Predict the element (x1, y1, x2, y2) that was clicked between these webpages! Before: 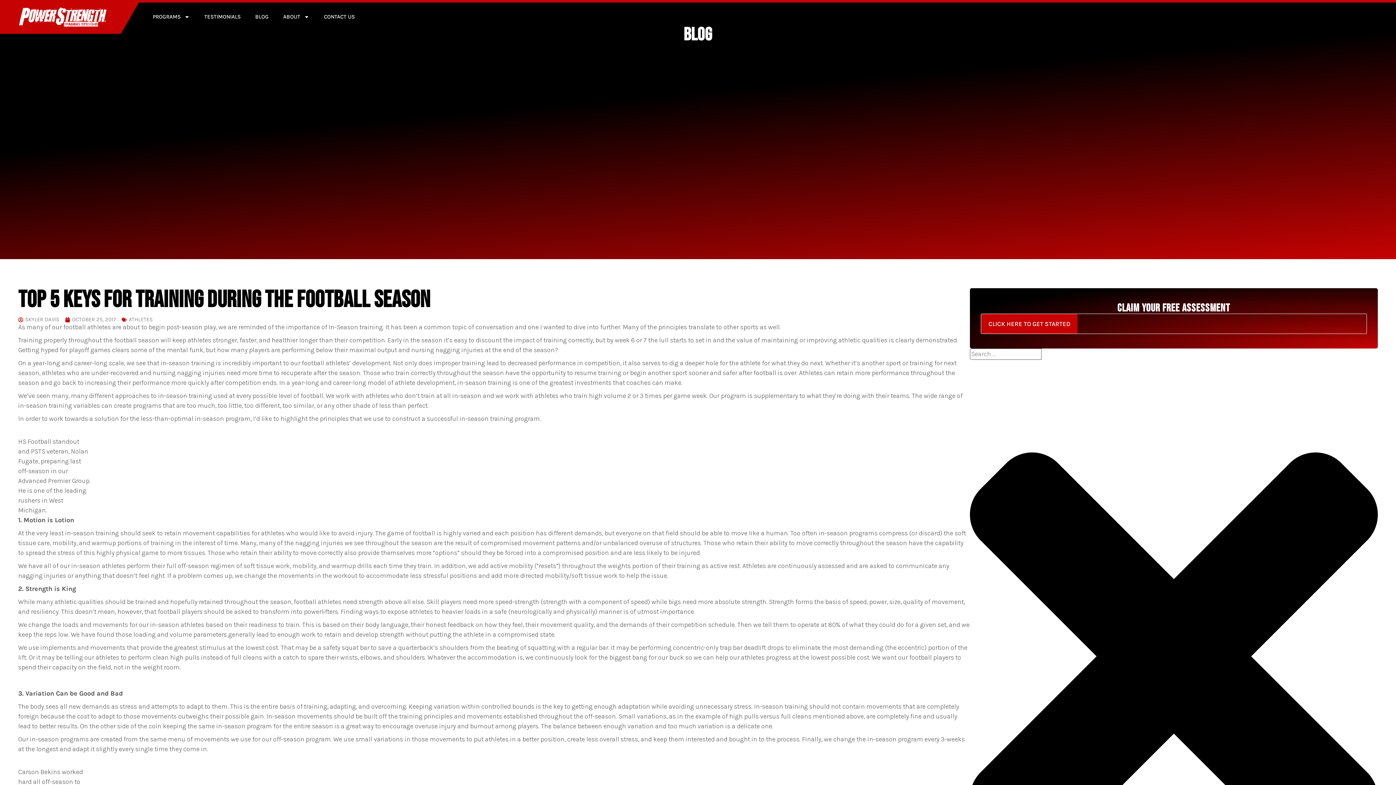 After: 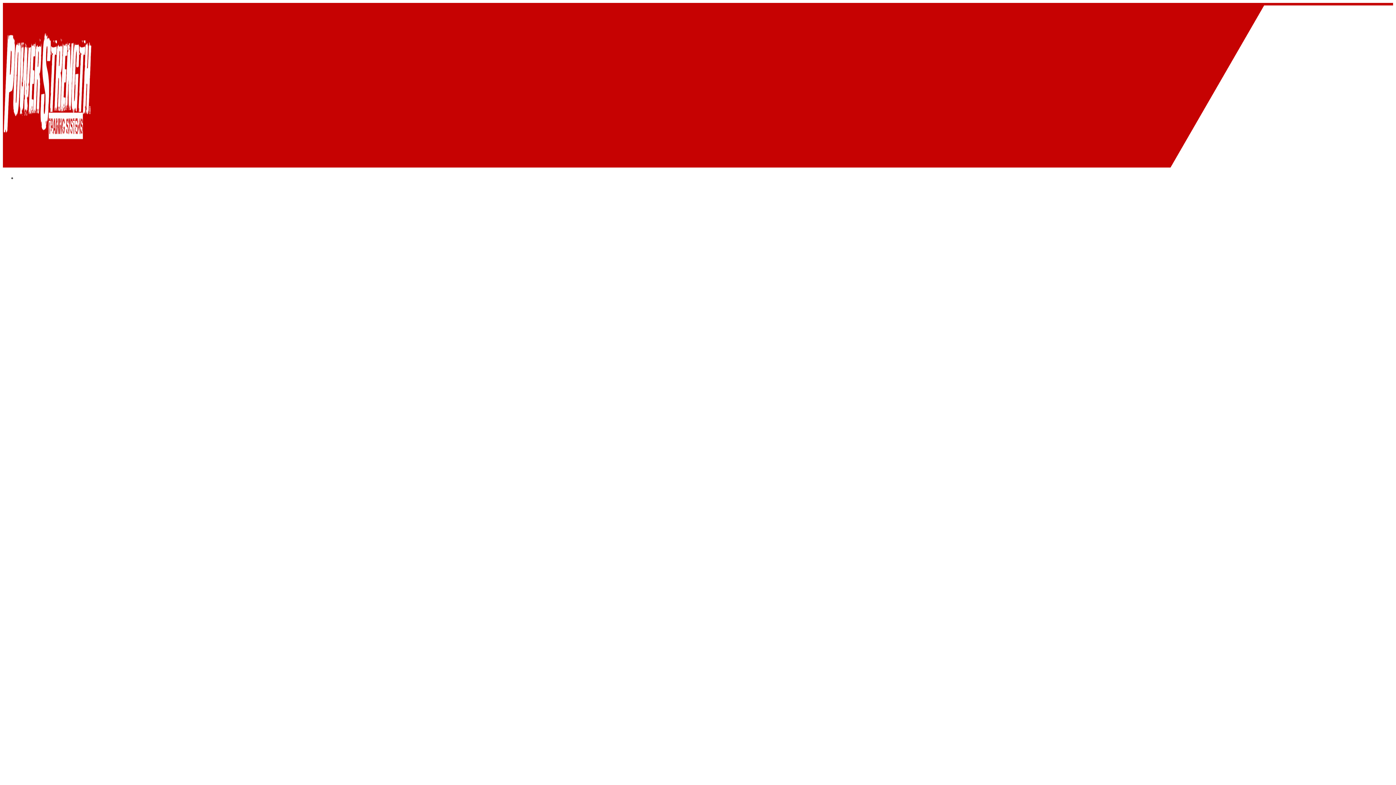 Action: label: OCTOBER 25, 2017 bbox: (65, 317, 116, 322)